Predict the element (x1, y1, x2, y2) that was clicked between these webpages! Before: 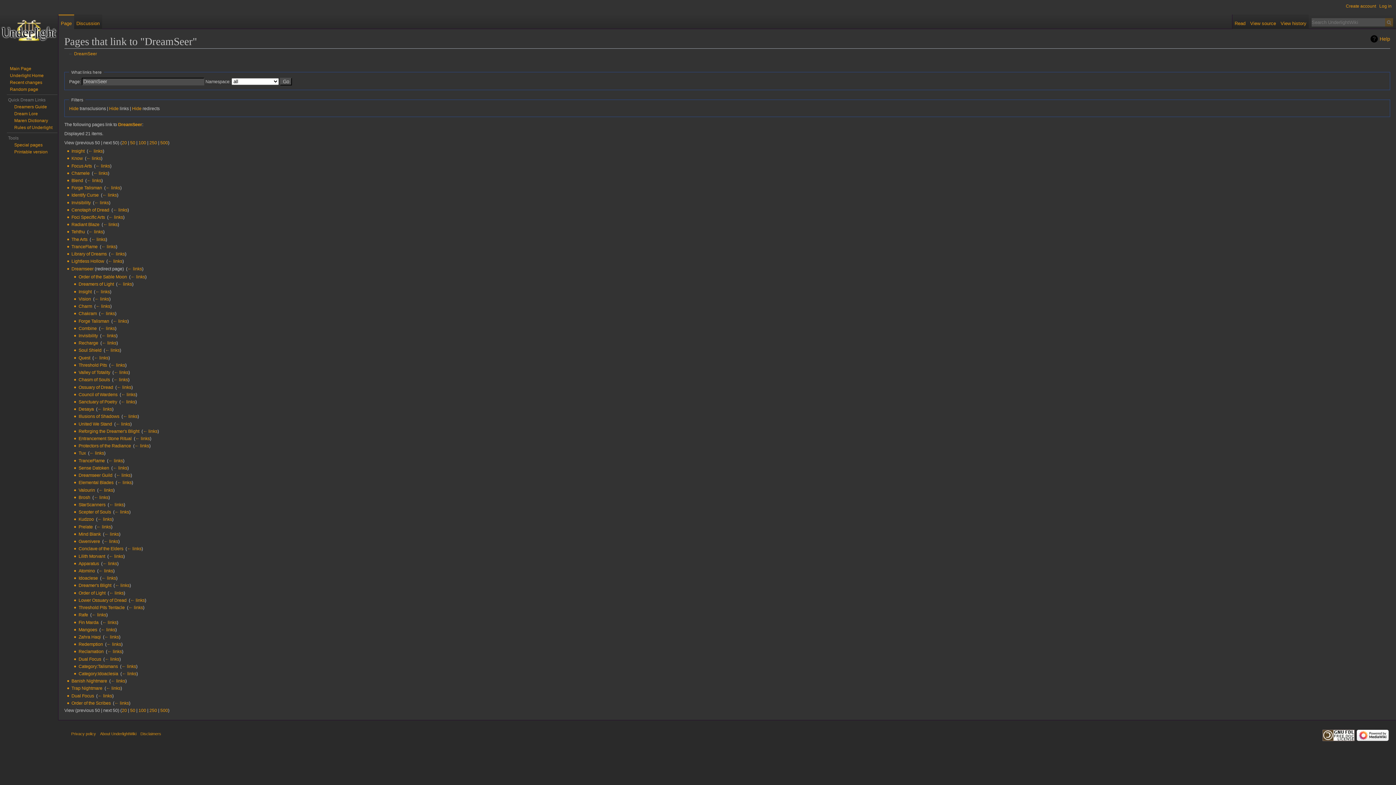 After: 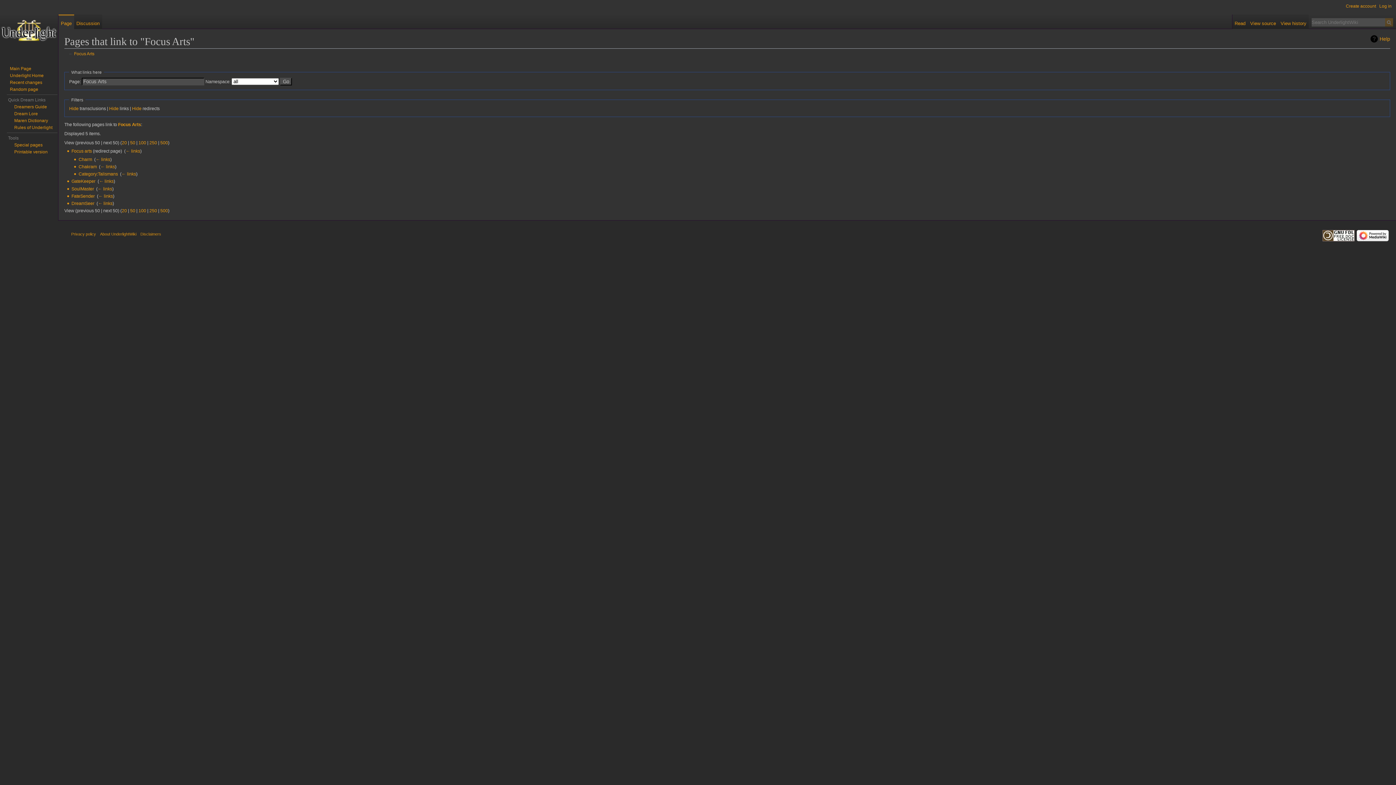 Action: label: ← links bbox: (95, 163, 110, 168)